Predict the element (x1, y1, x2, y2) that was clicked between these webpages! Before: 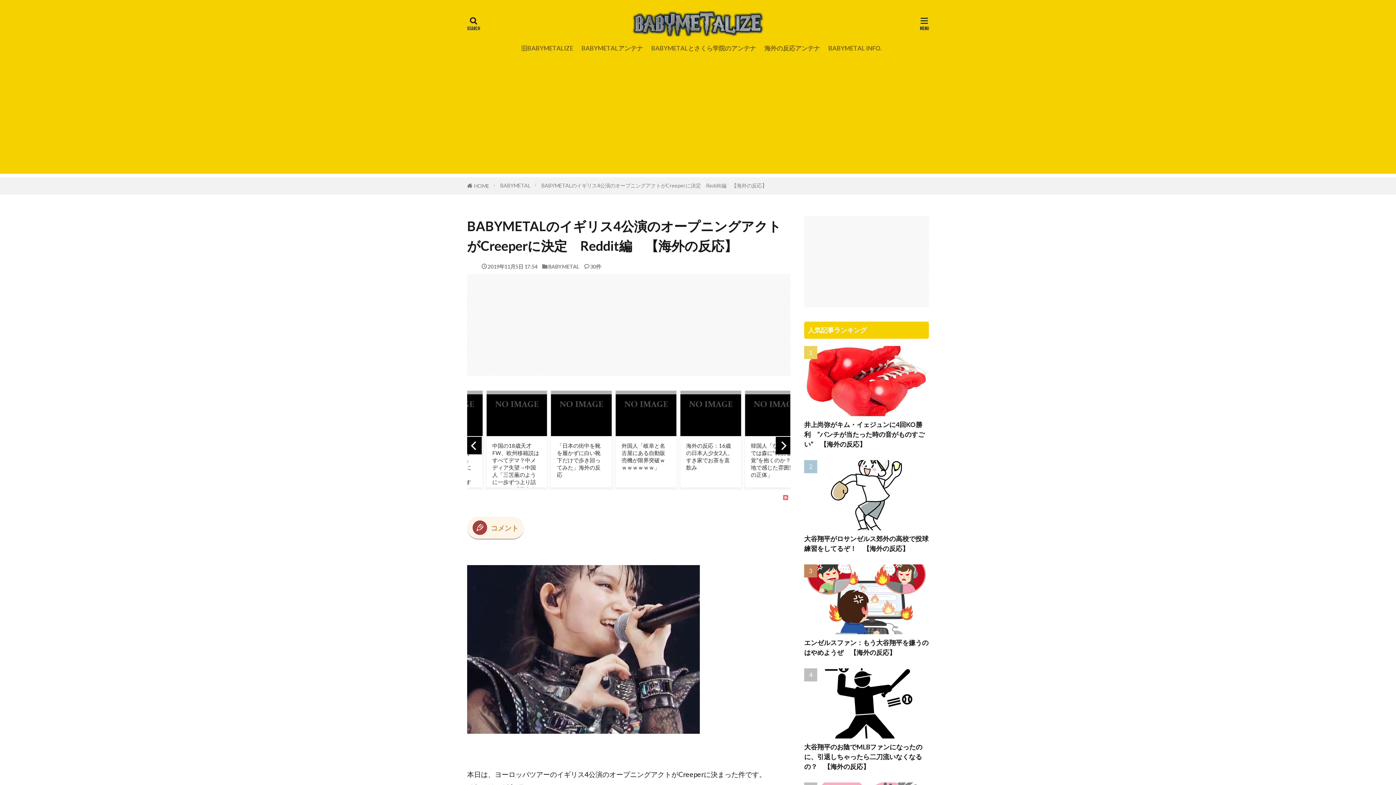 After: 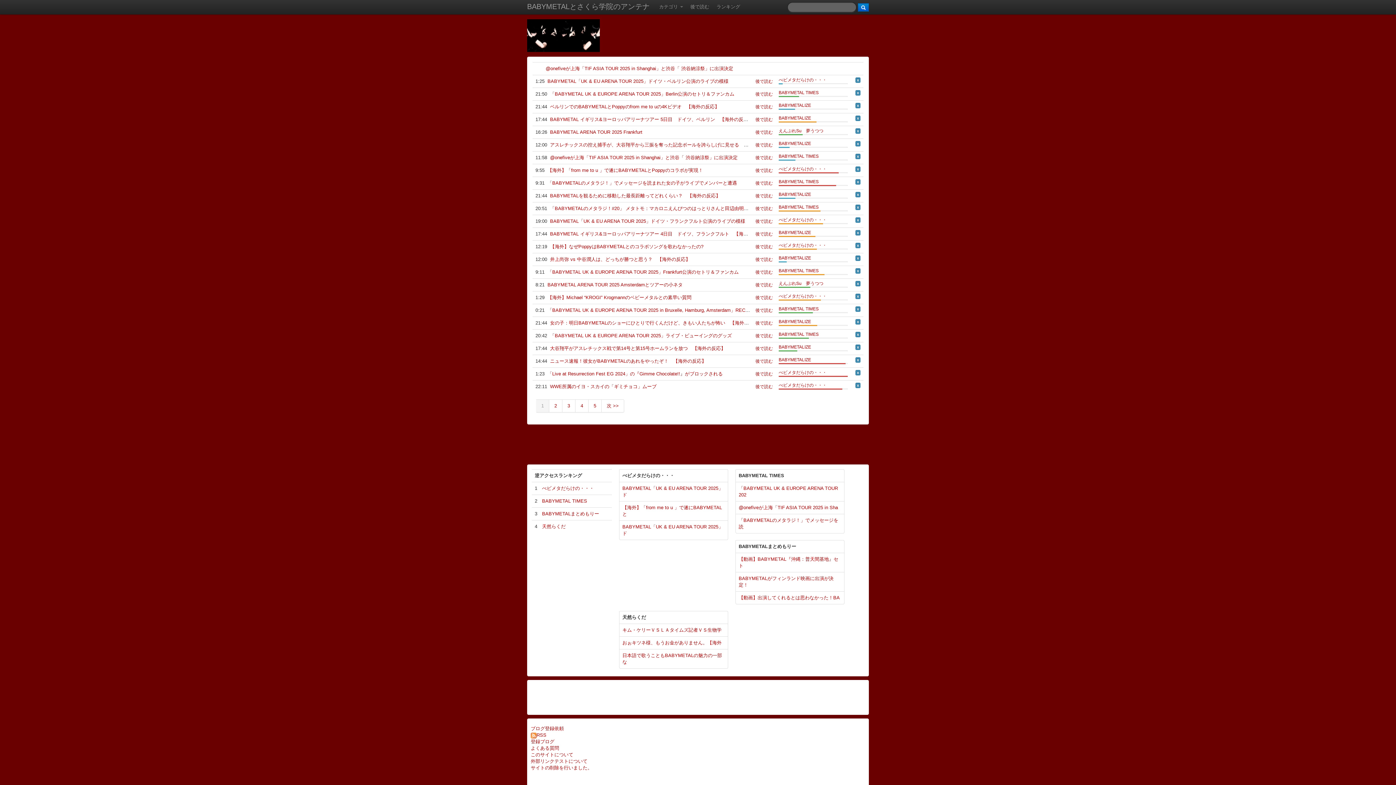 Action: bbox: (651, 41, 756, 54) label: BABYMETALとさくら学院のアンテナ